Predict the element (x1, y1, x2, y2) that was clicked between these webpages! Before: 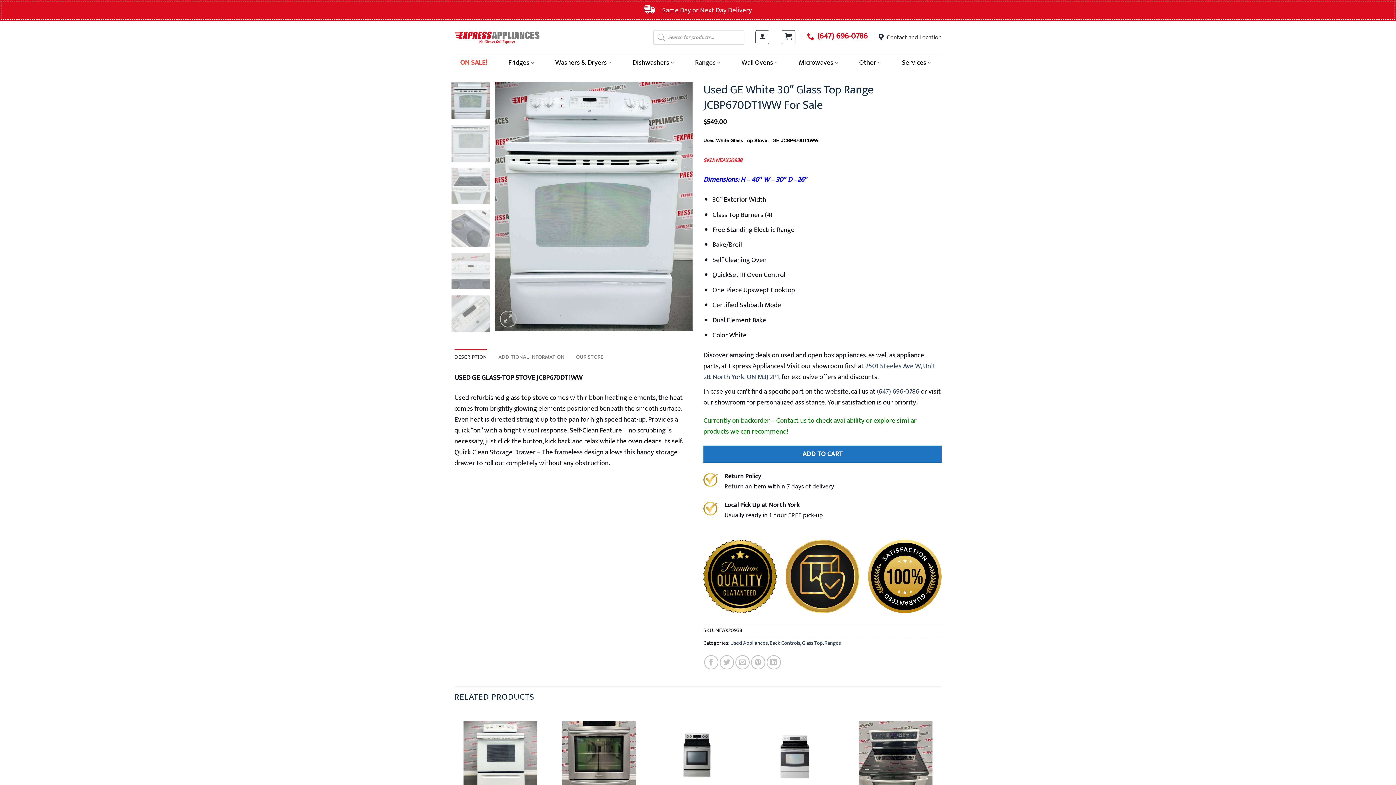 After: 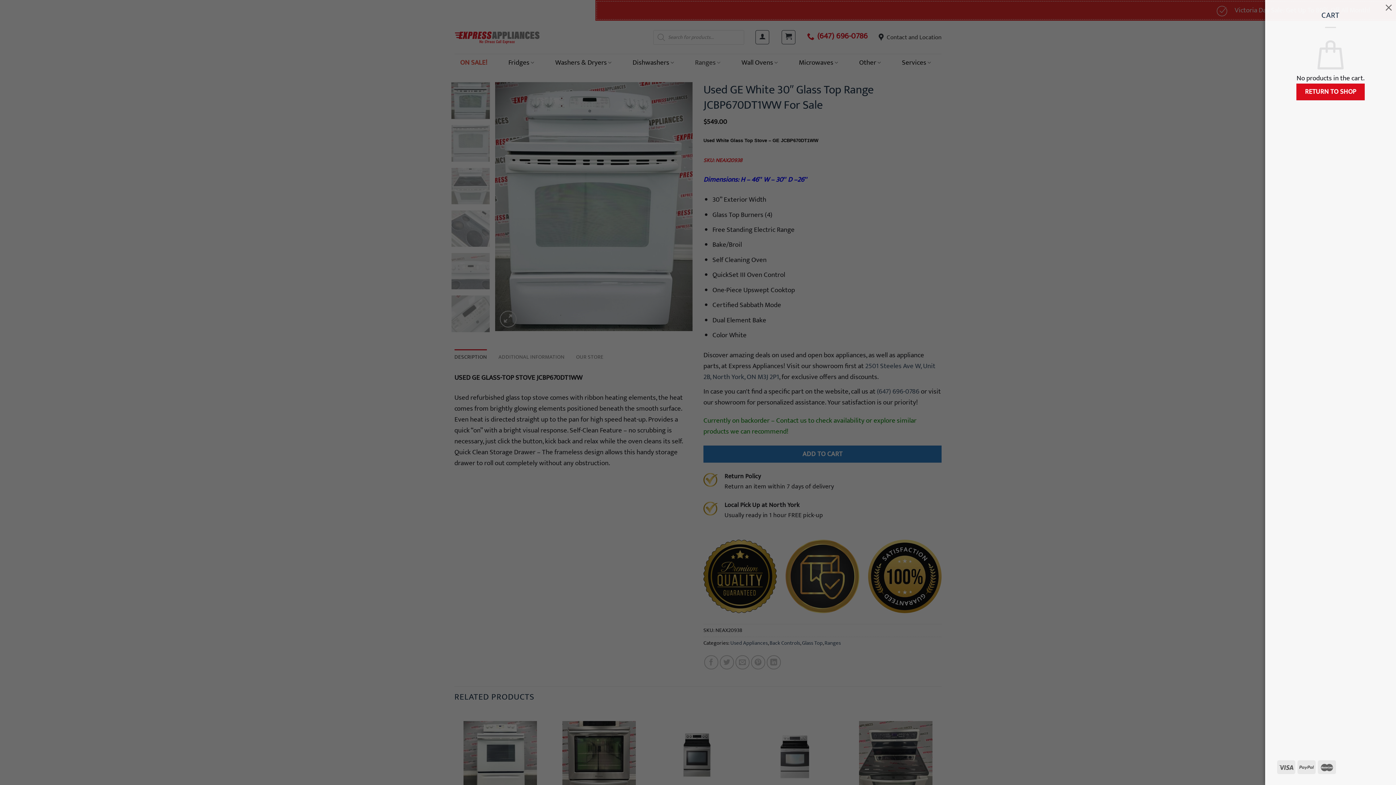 Action: bbox: (781, 30, 795, 44)